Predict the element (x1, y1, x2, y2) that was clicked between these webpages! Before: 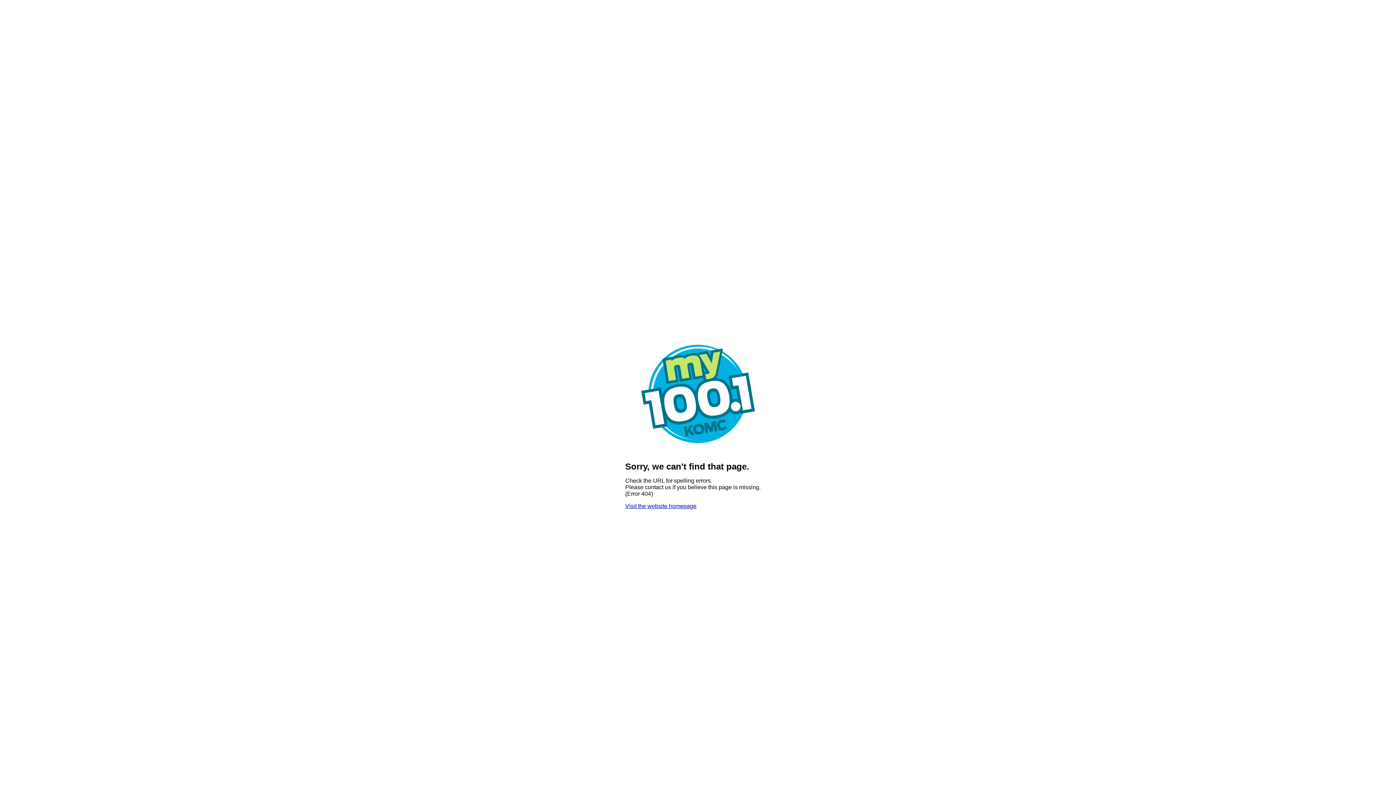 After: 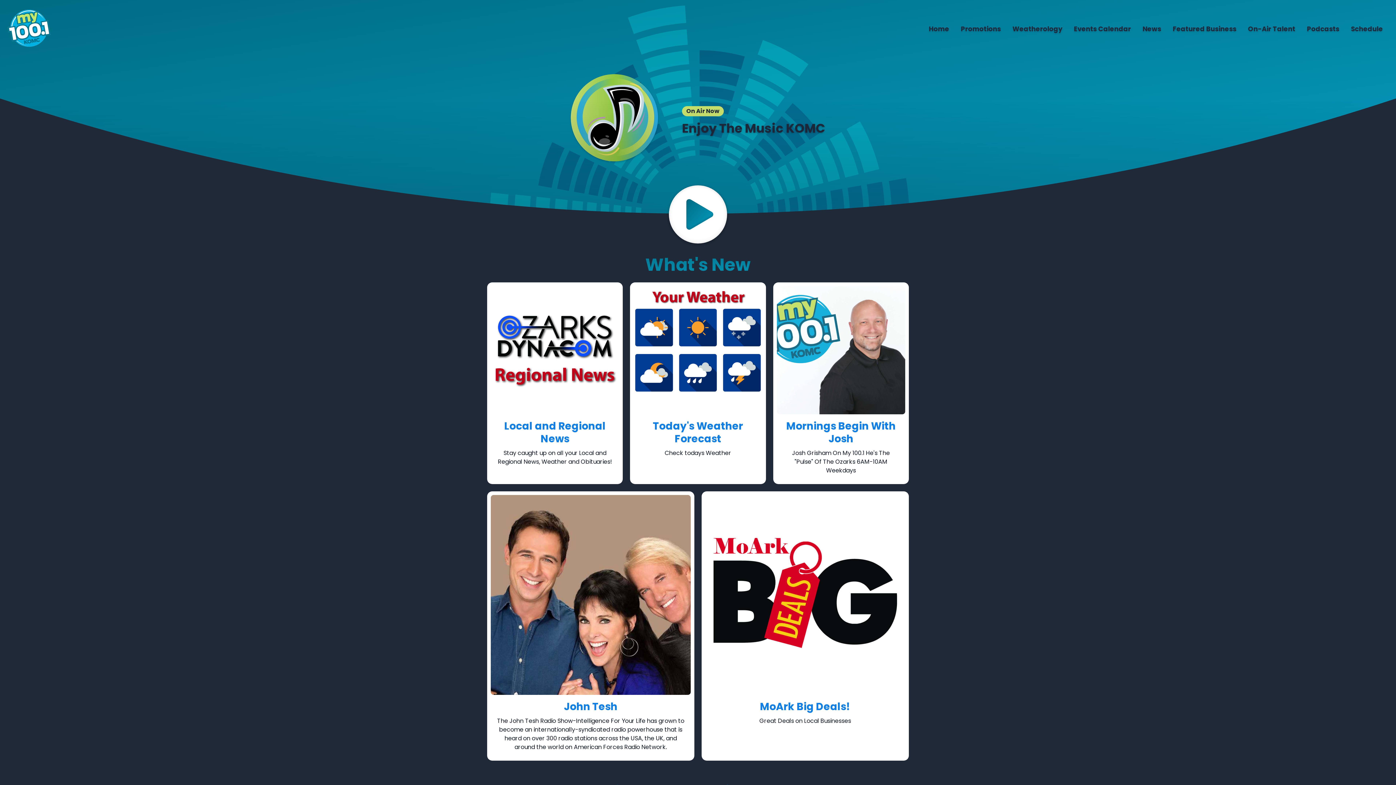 Action: bbox: (640, 449, 756, 455)